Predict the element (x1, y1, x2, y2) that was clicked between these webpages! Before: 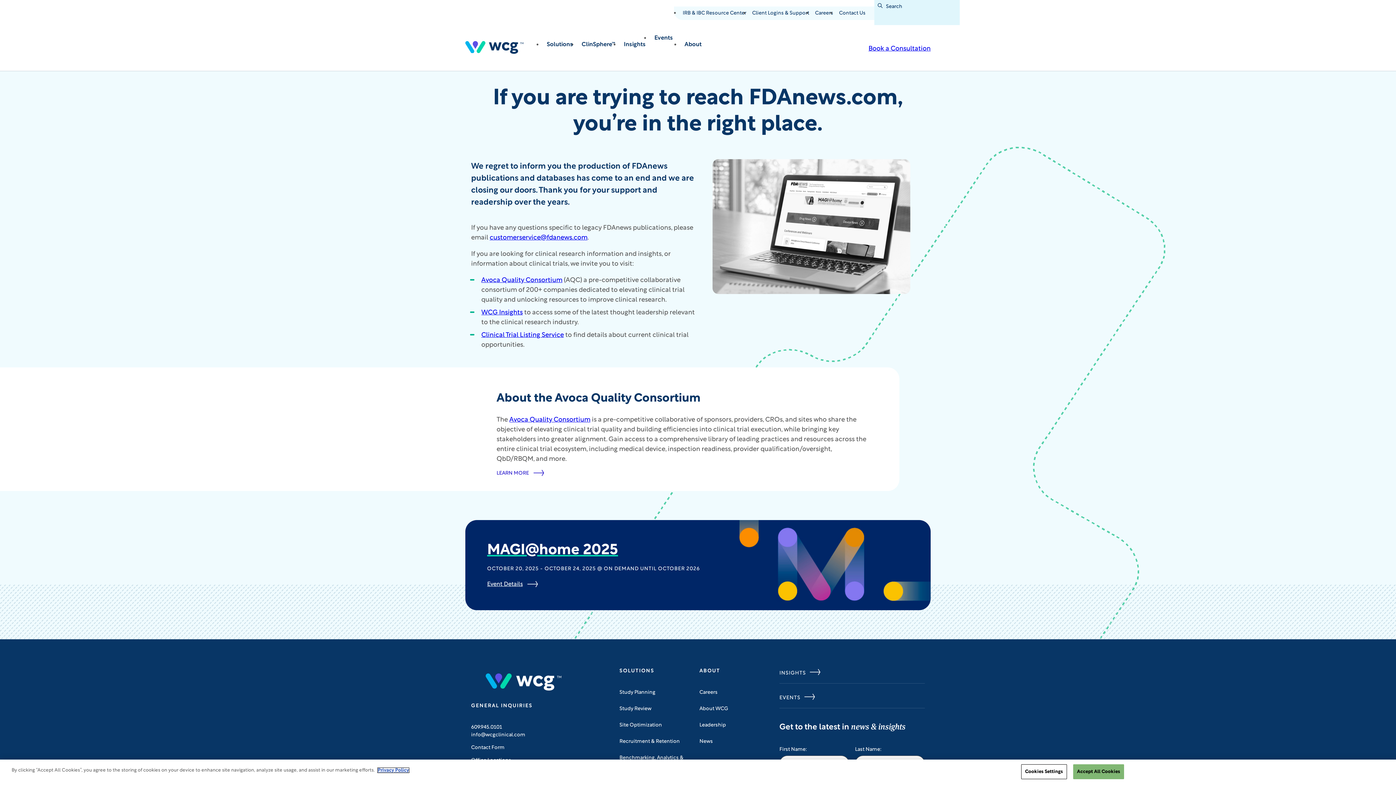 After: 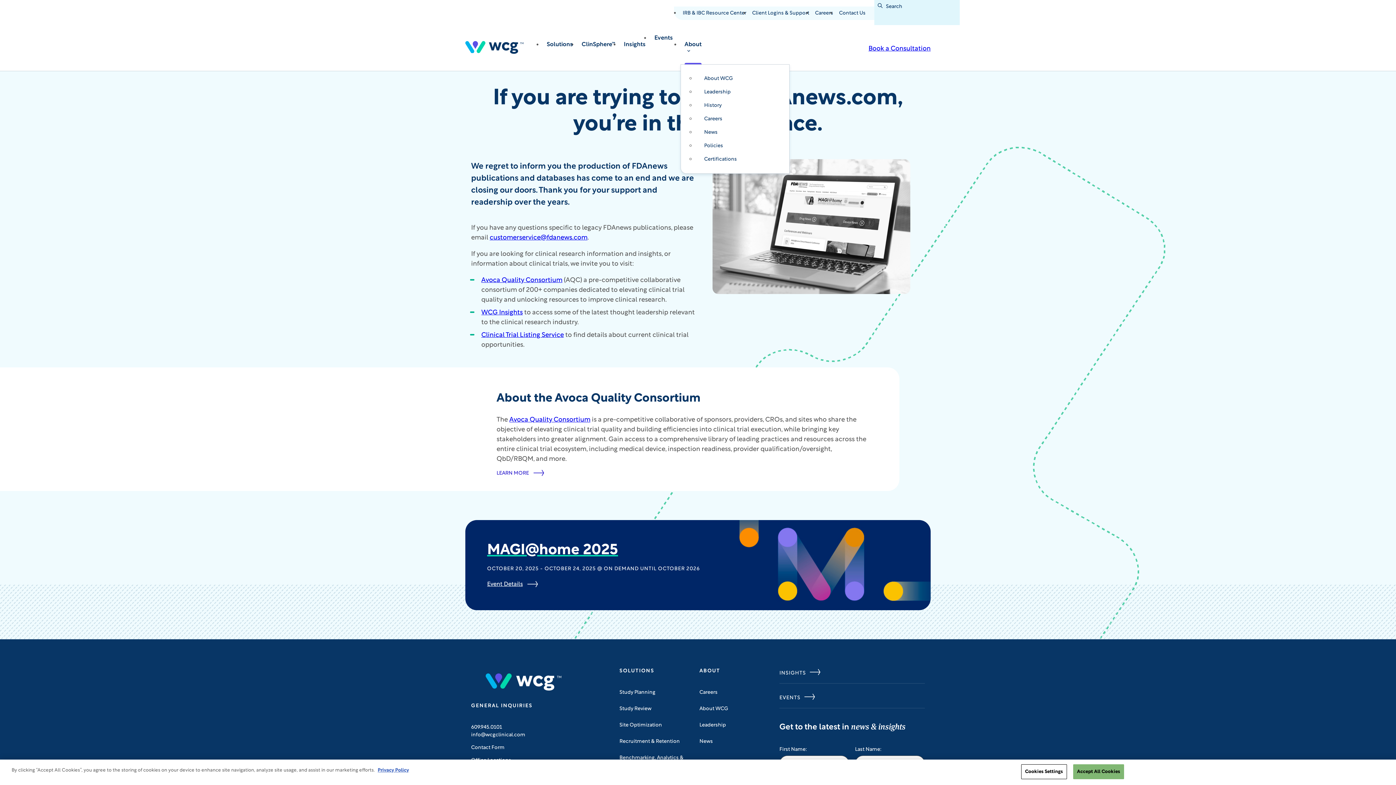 Action: label: About bbox: (680, 33, 706, 64)